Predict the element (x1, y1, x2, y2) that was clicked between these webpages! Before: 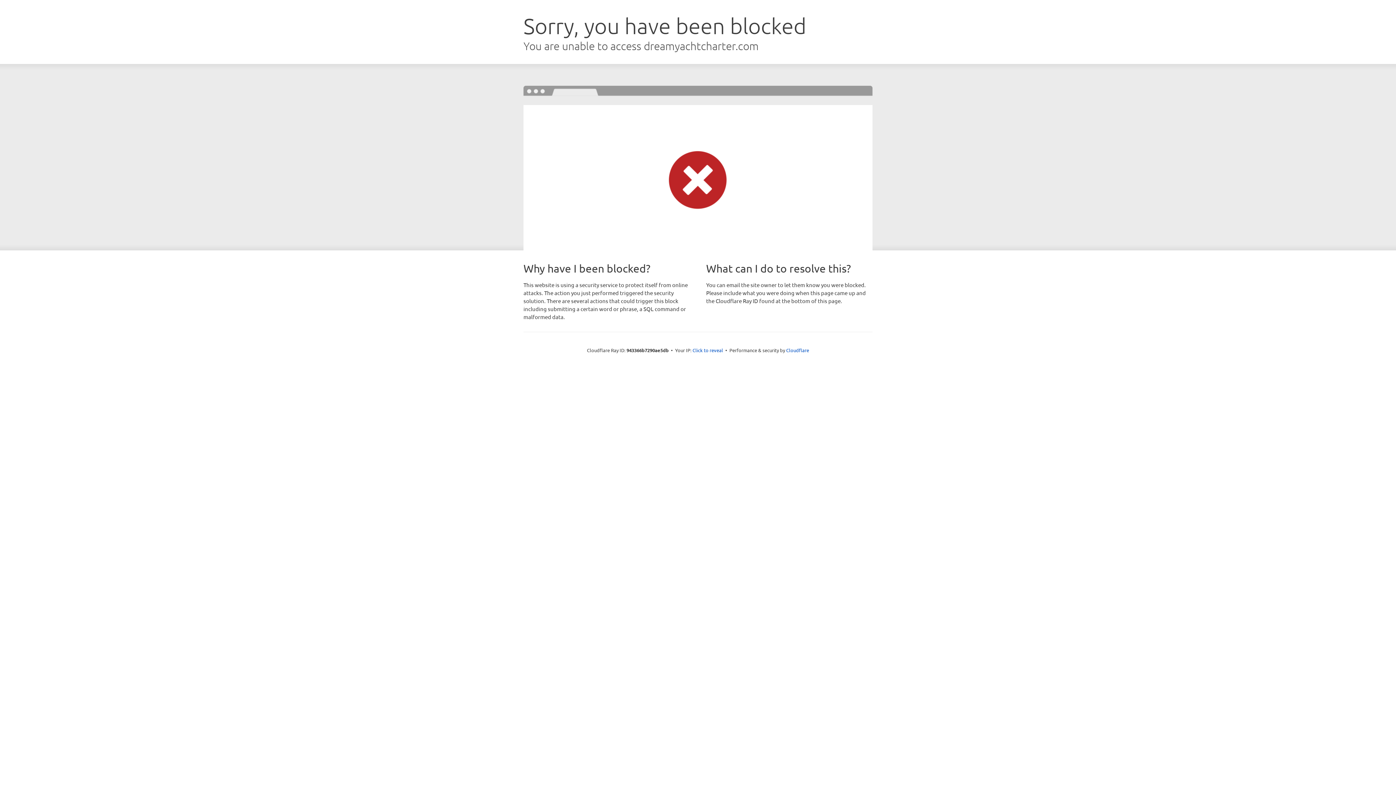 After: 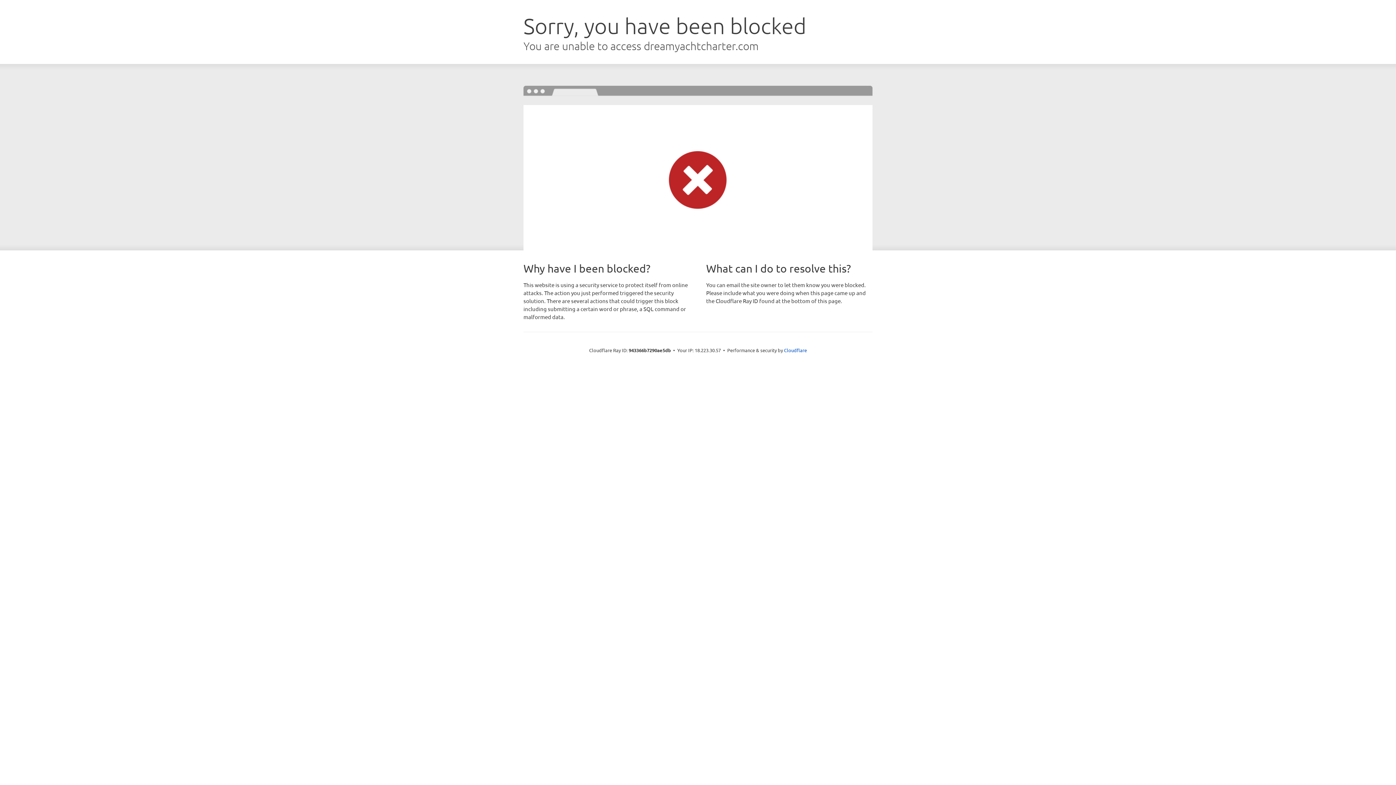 Action: bbox: (692, 346, 723, 353) label: Click to reveal